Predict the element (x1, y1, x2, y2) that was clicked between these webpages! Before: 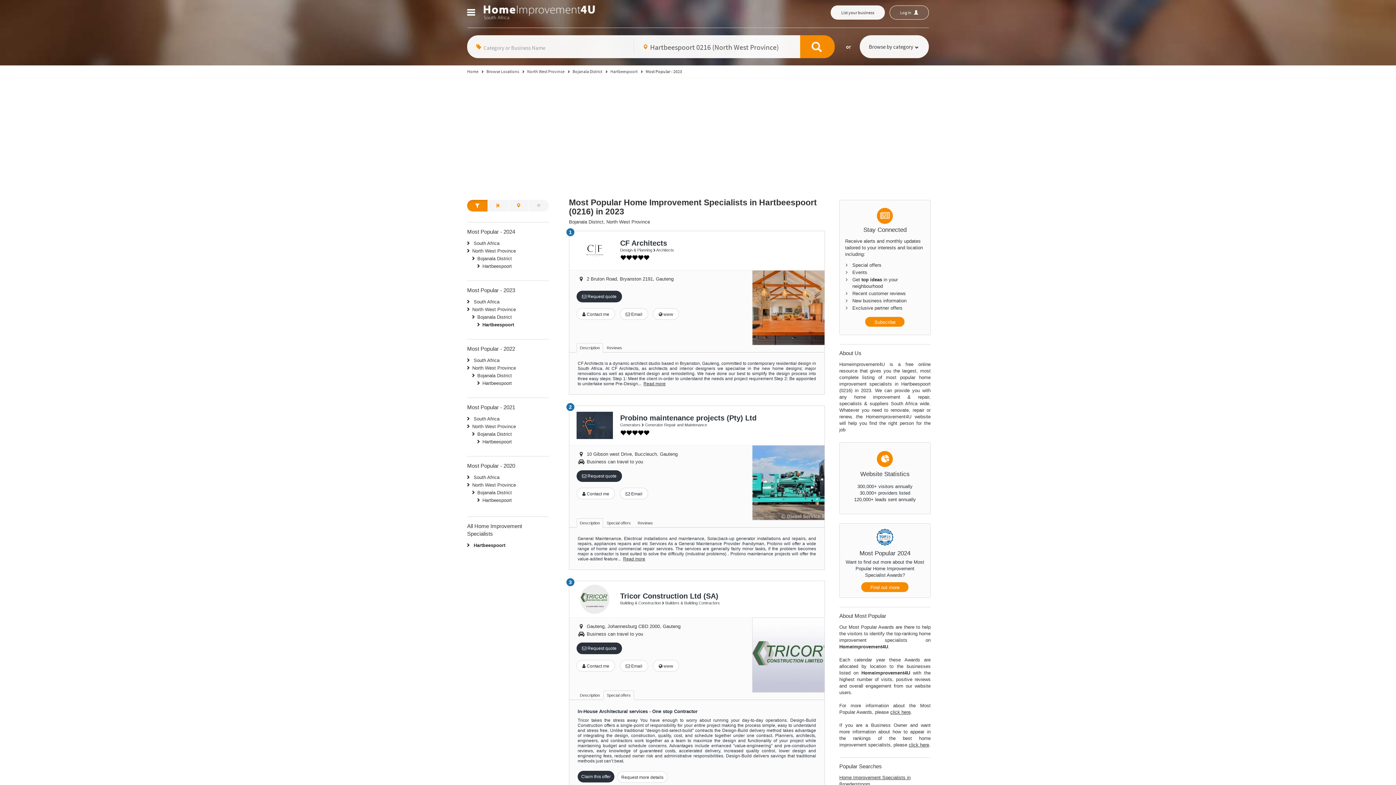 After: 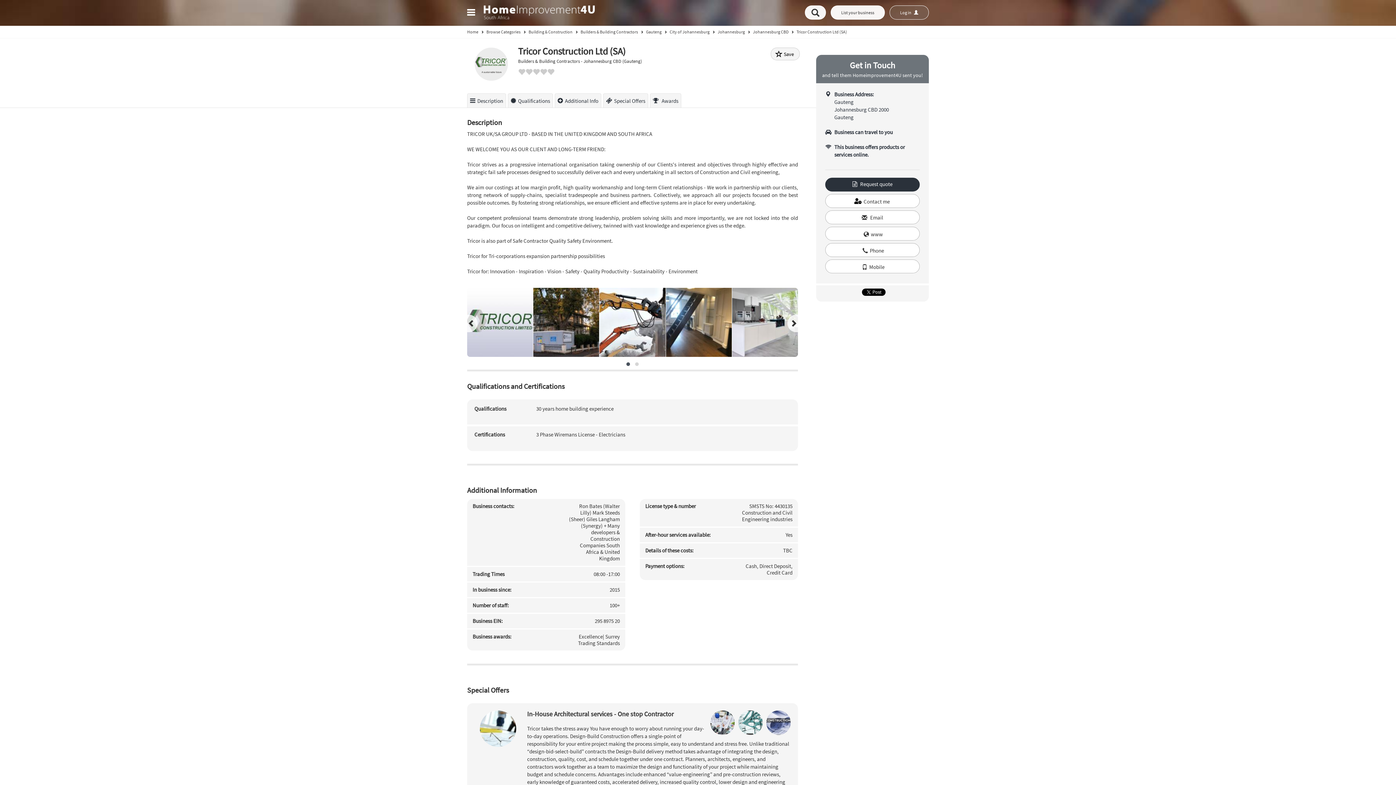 Action: bbox: (569, 581, 620, 617)